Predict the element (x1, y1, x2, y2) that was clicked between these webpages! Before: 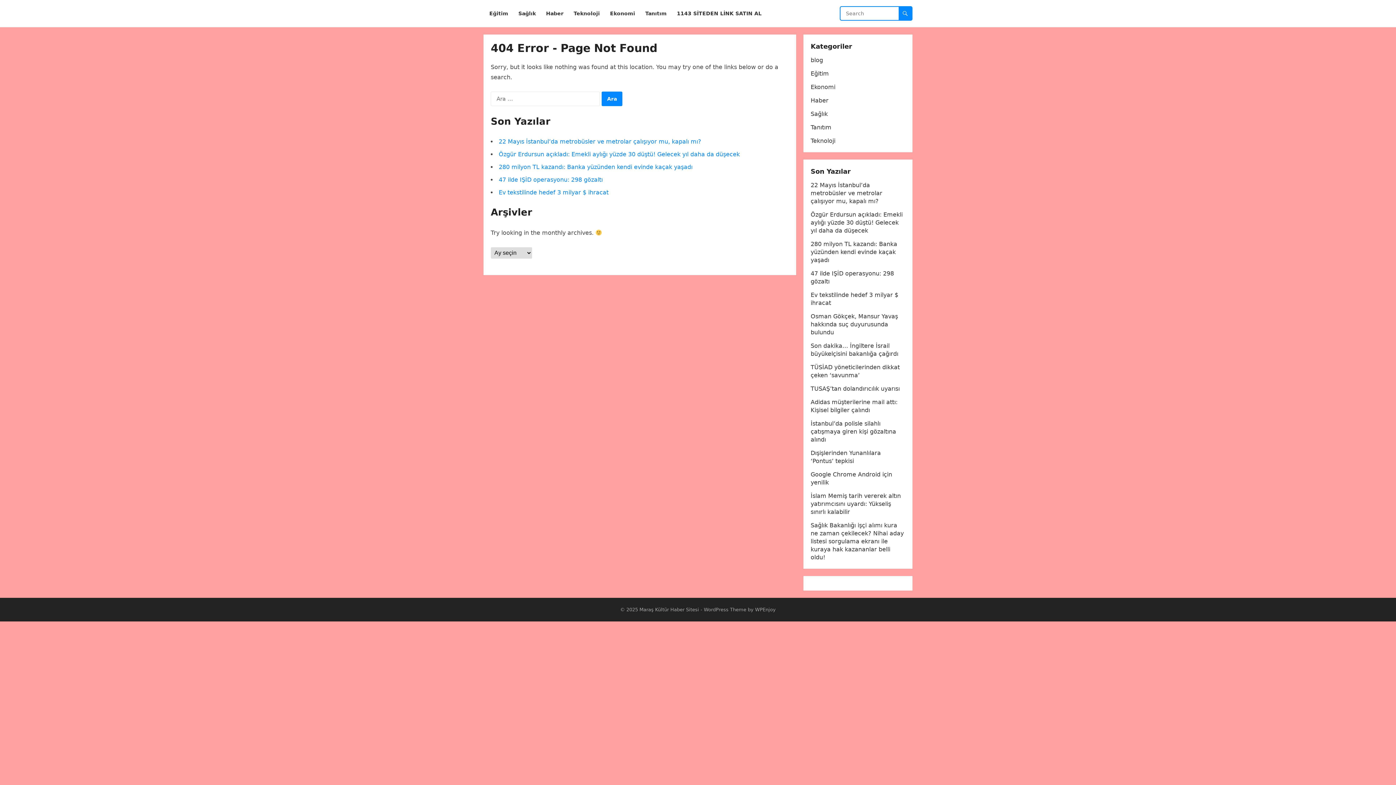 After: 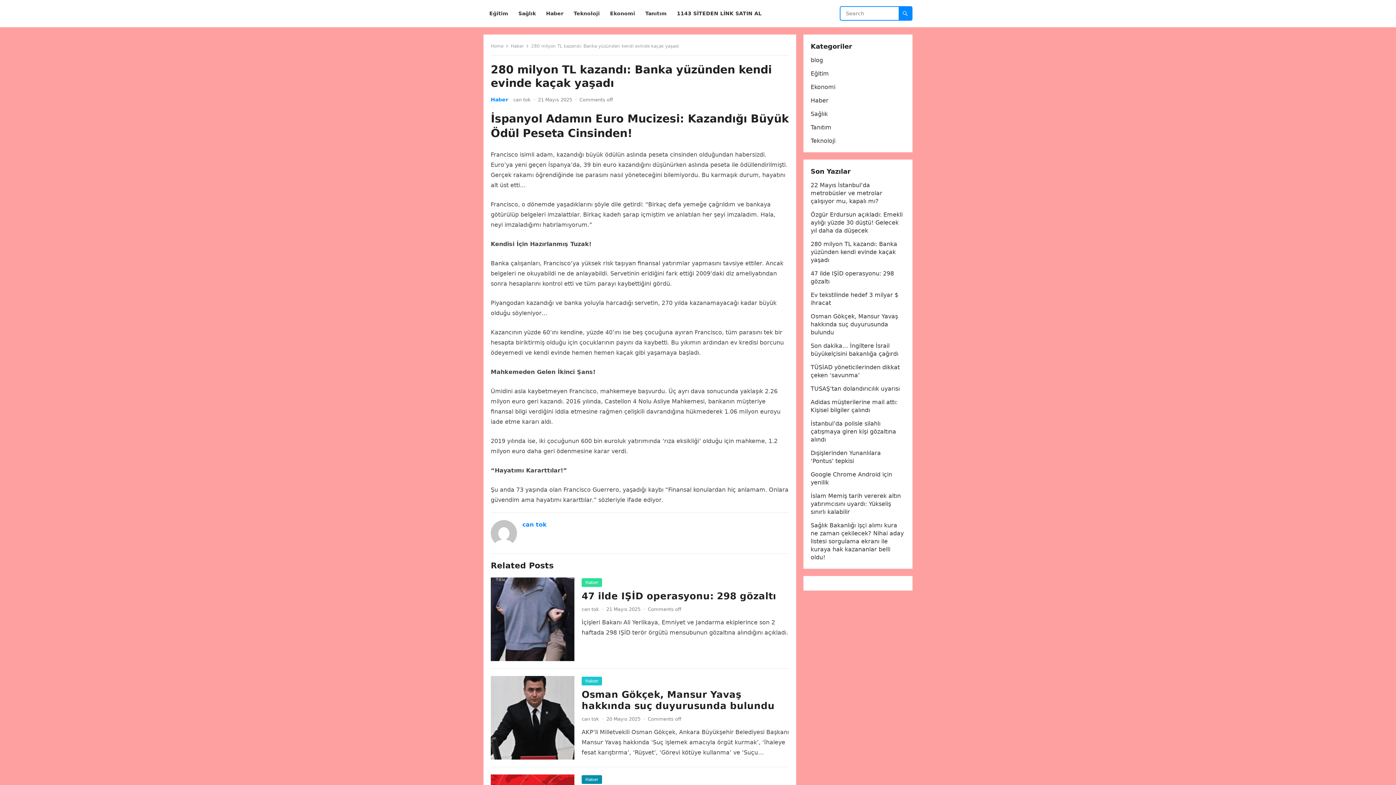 Action: bbox: (498, 163, 692, 170) label: 280 milyon TL kazandı: Banka yüzünden kendi evinde kaçak yaşadı